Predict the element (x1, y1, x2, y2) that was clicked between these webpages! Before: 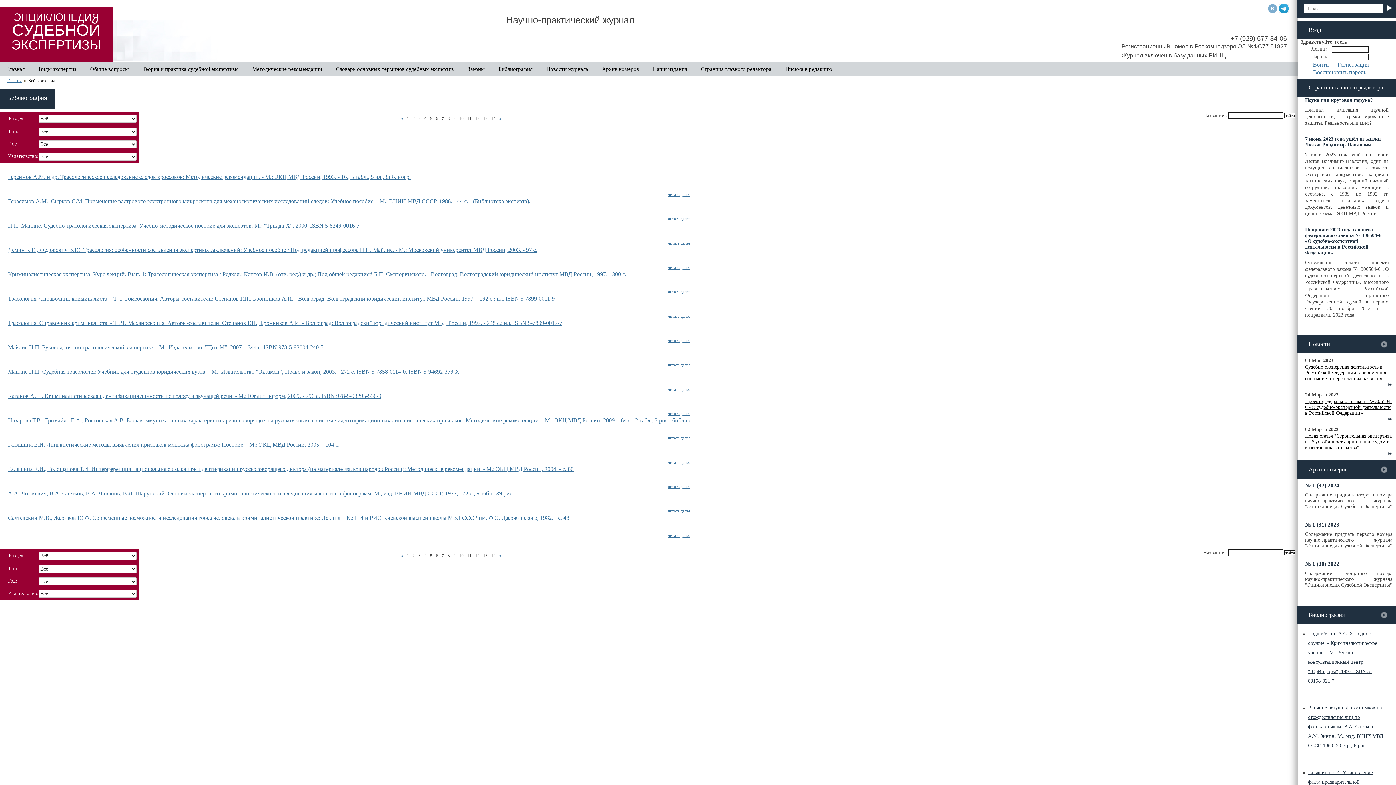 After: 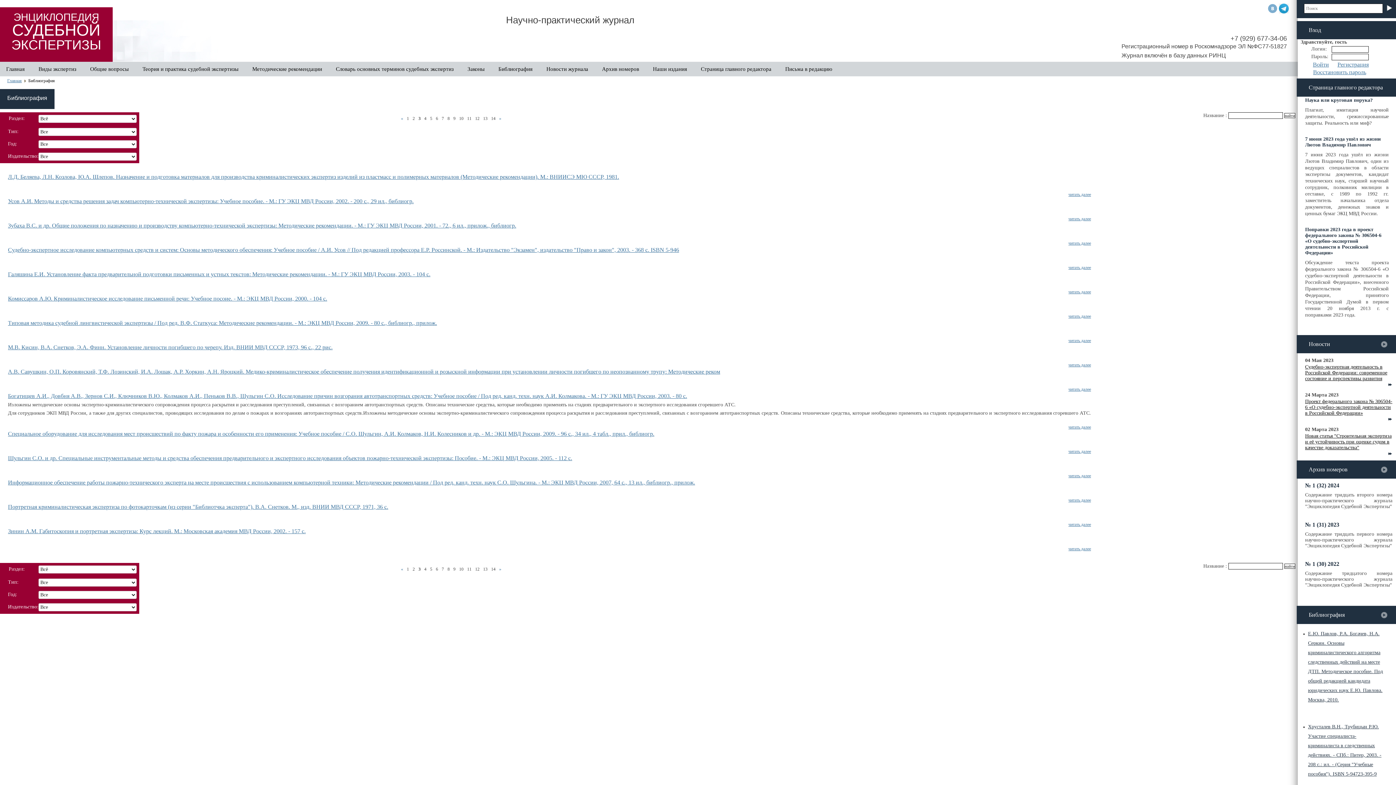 Action: label: 3 bbox: (418, 553, 420, 558)